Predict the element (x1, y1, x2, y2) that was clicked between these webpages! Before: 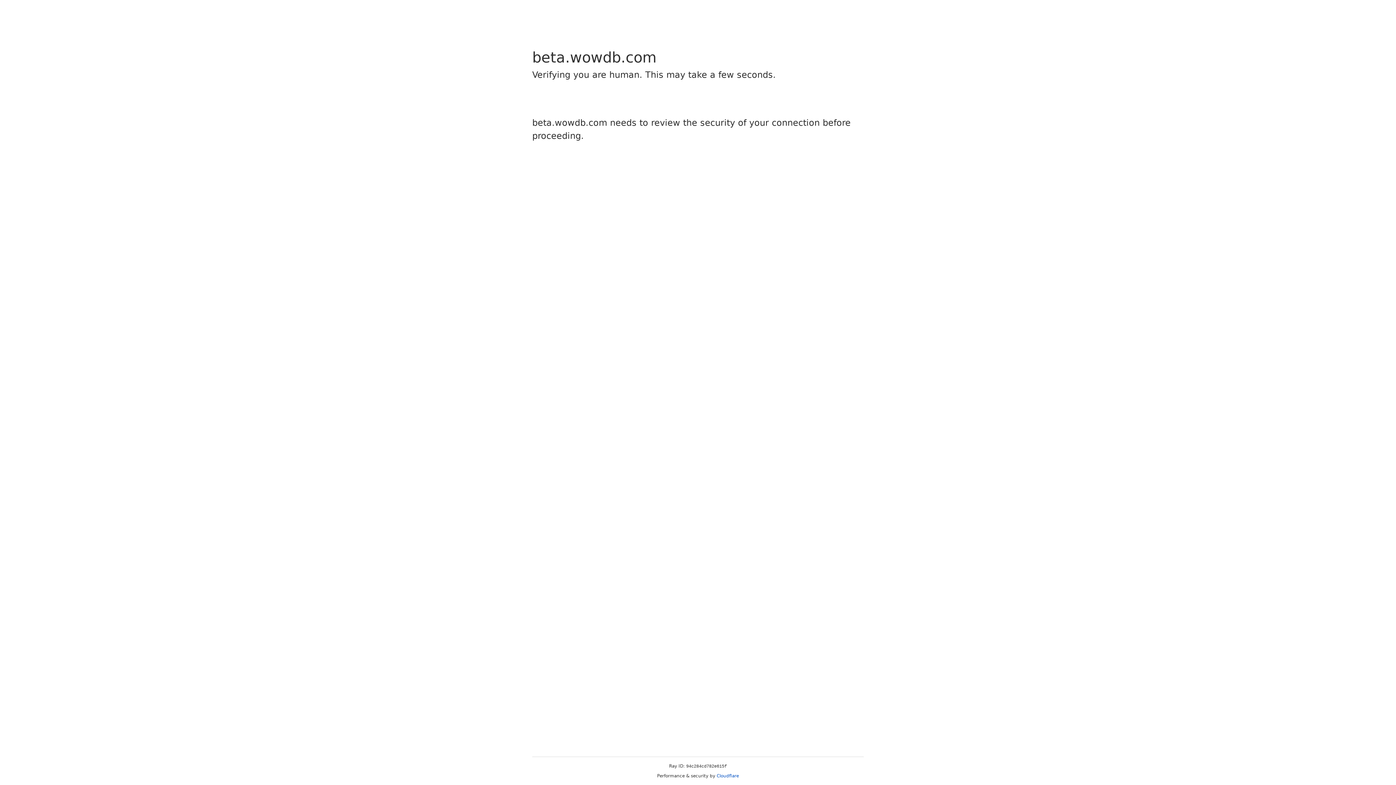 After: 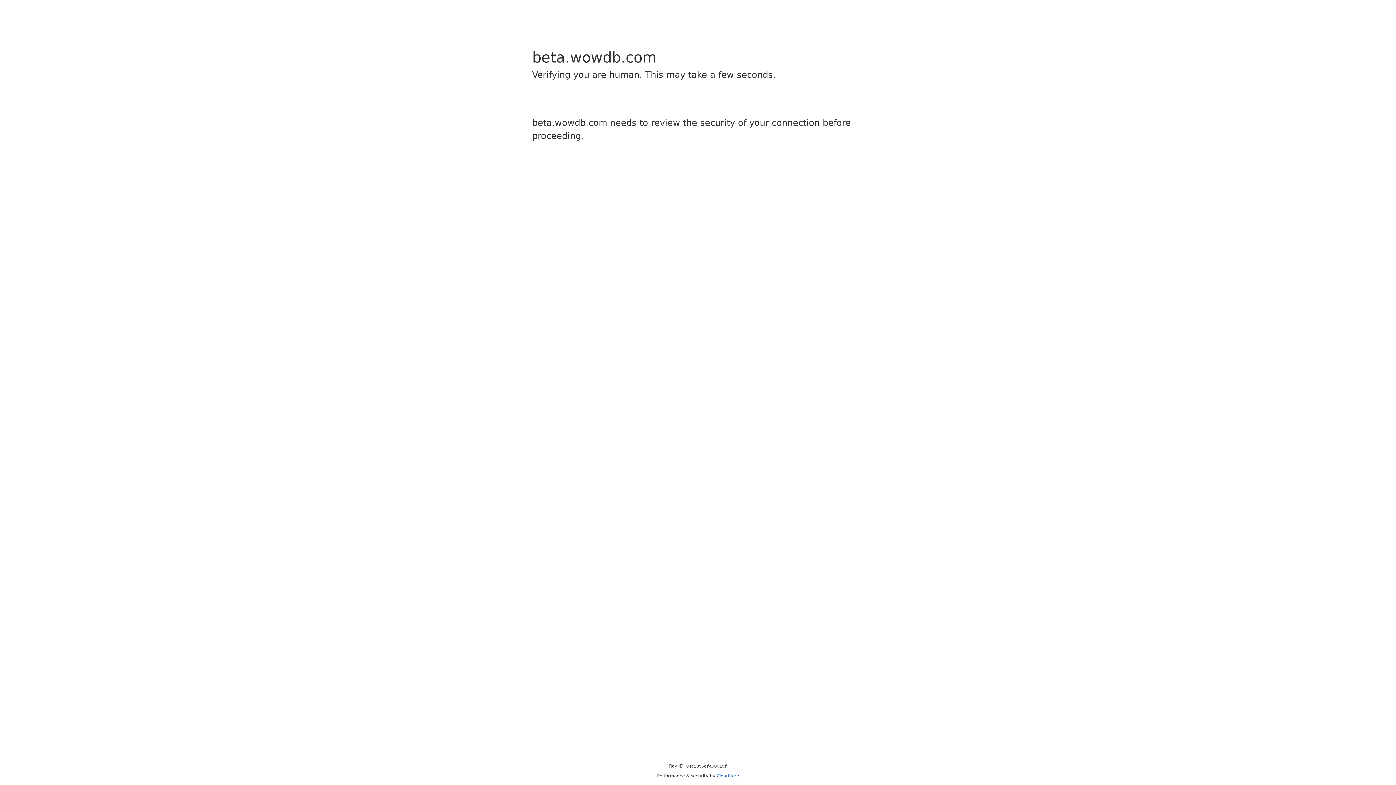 Action: label: Cloudflare bbox: (716, 773, 739, 778)